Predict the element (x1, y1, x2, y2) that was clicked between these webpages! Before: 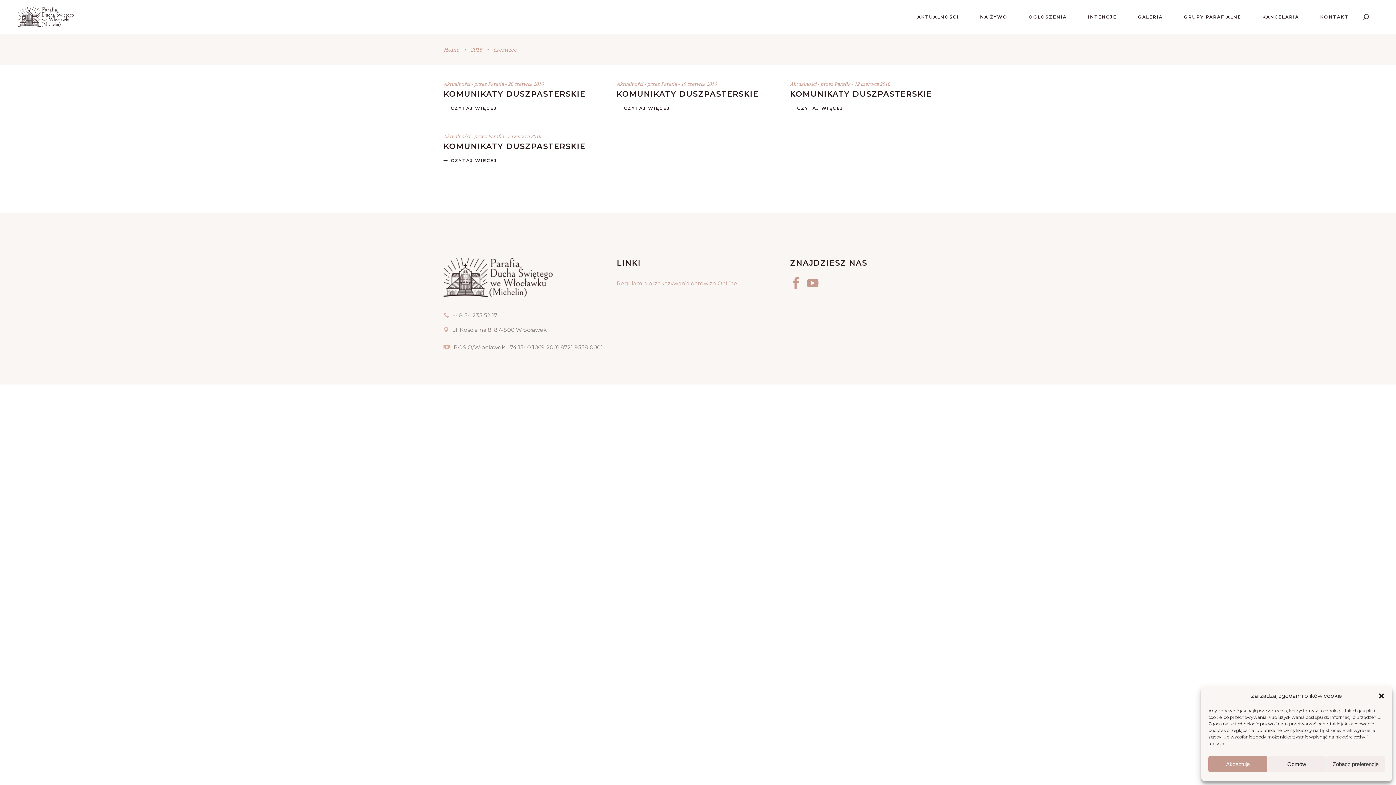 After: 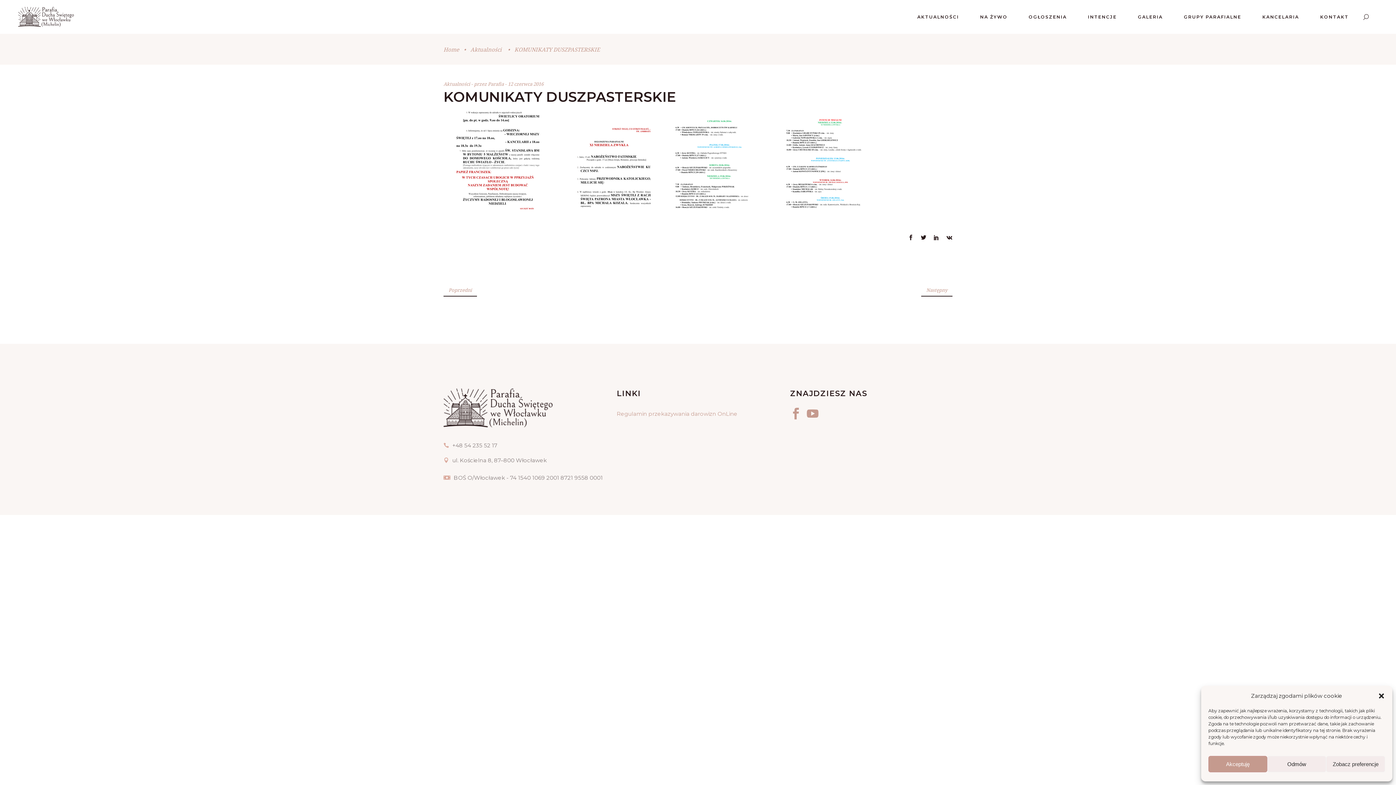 Action: bbox: (790, 103, 843, 112) label: CZYTAJ WIĘCEJ